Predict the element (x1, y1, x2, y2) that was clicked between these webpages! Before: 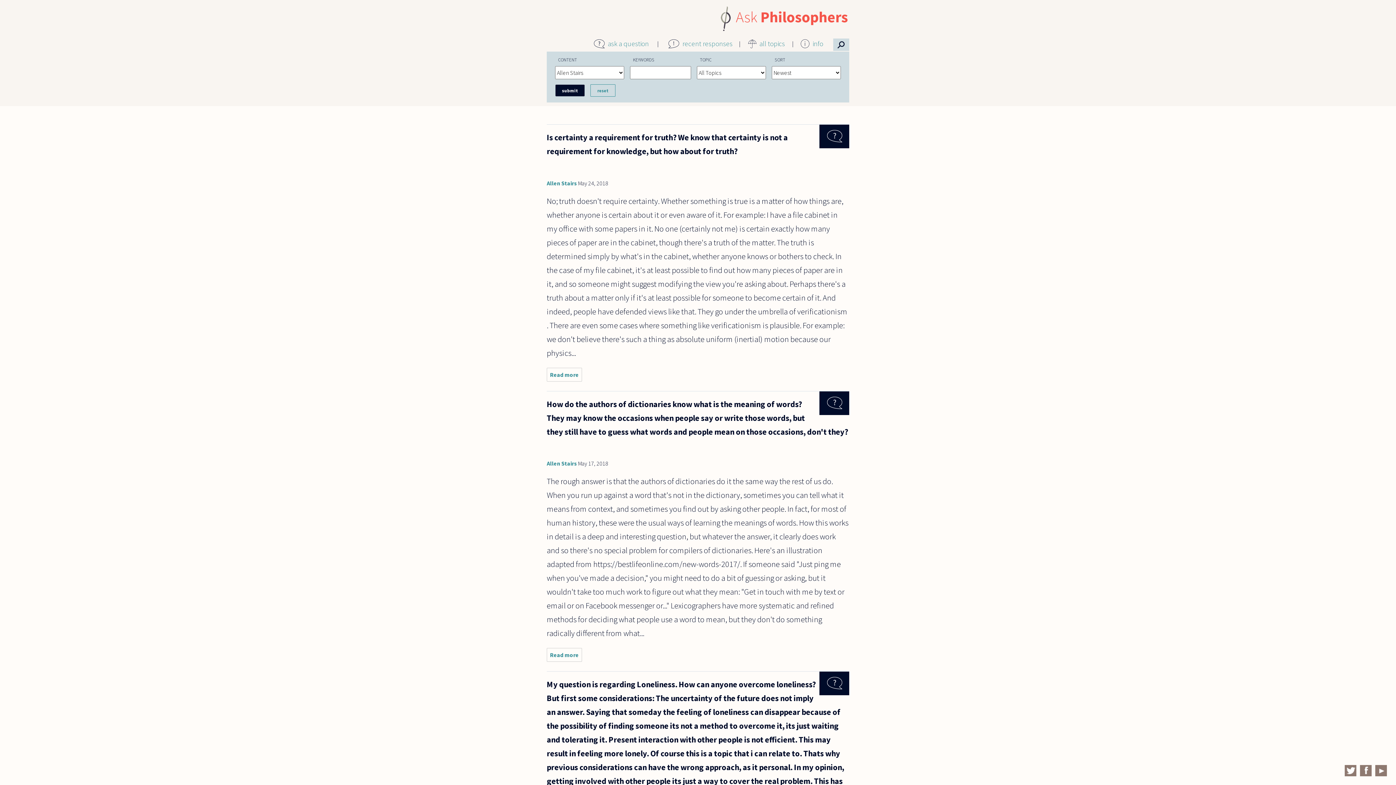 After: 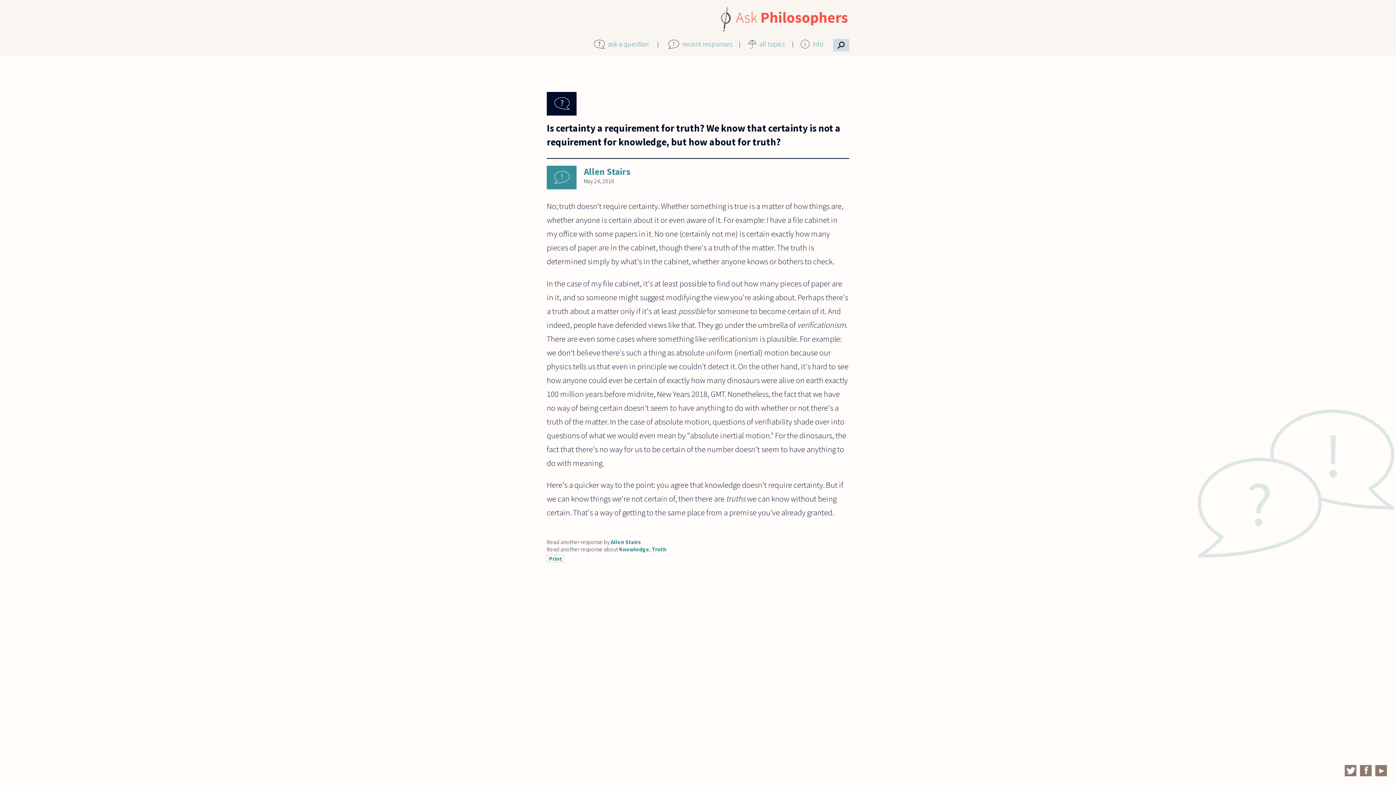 Action: label: Read more
about Is certainty a requirement for truth? We know that certainty is not a bbox: (546, 367, 582, 381)